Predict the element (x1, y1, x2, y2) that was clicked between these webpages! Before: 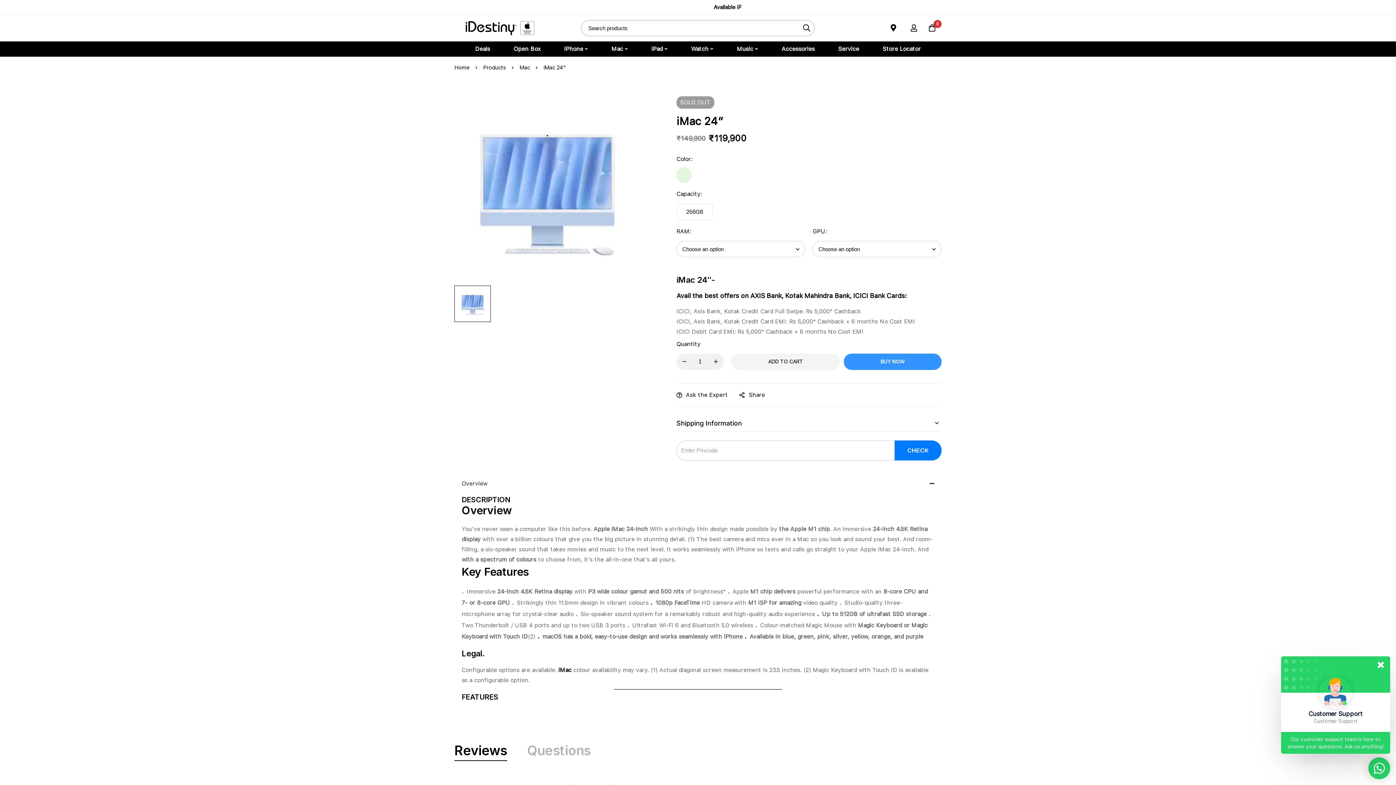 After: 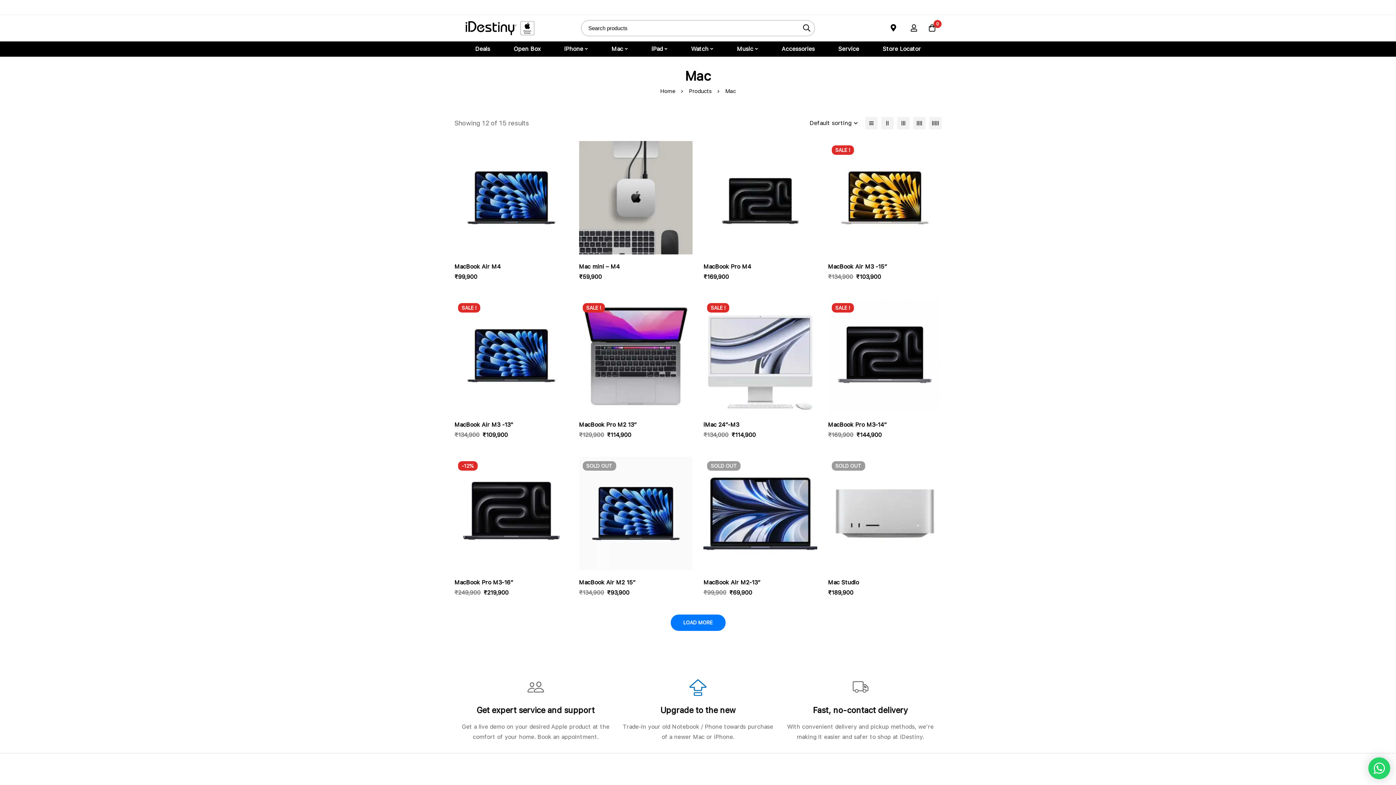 Action: label: Mac bbox: (519, 63, 530, 71)